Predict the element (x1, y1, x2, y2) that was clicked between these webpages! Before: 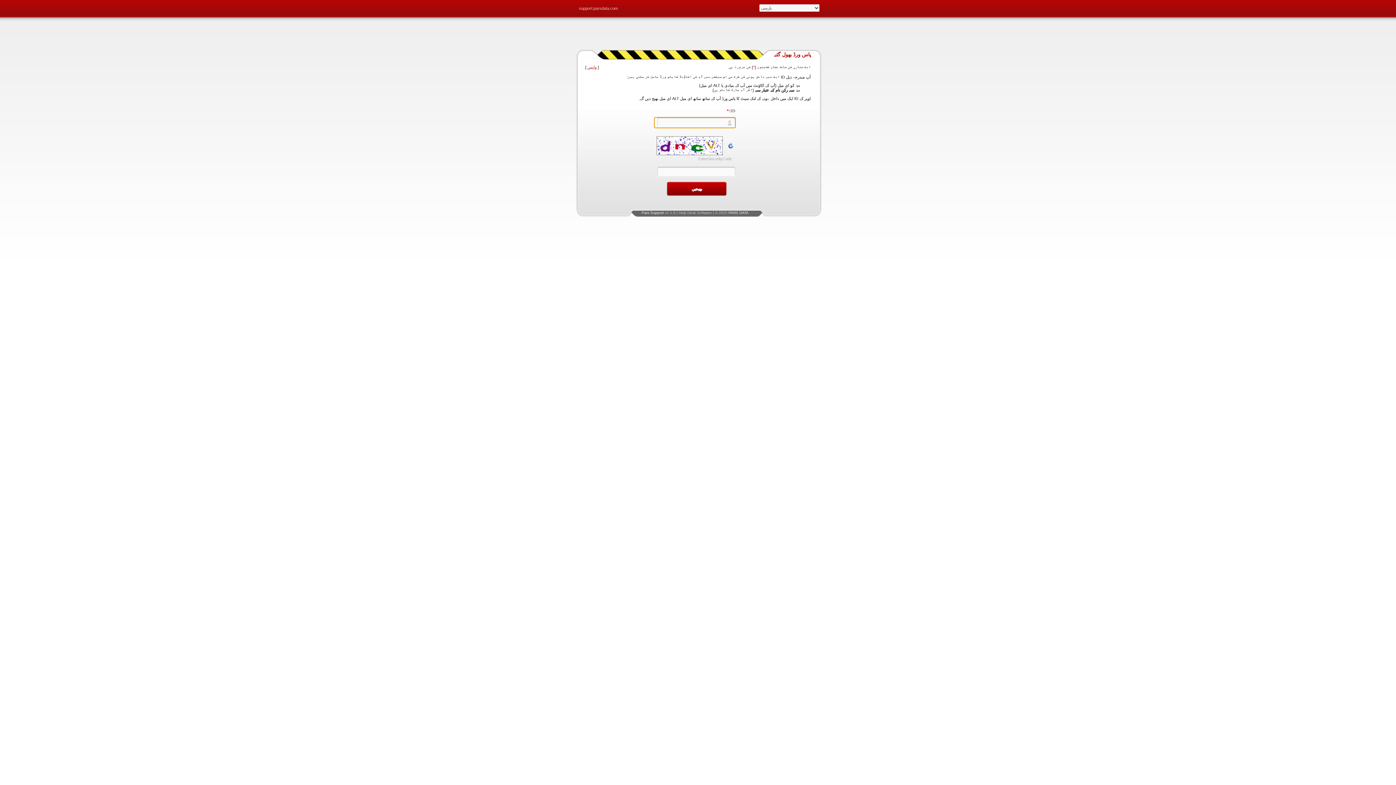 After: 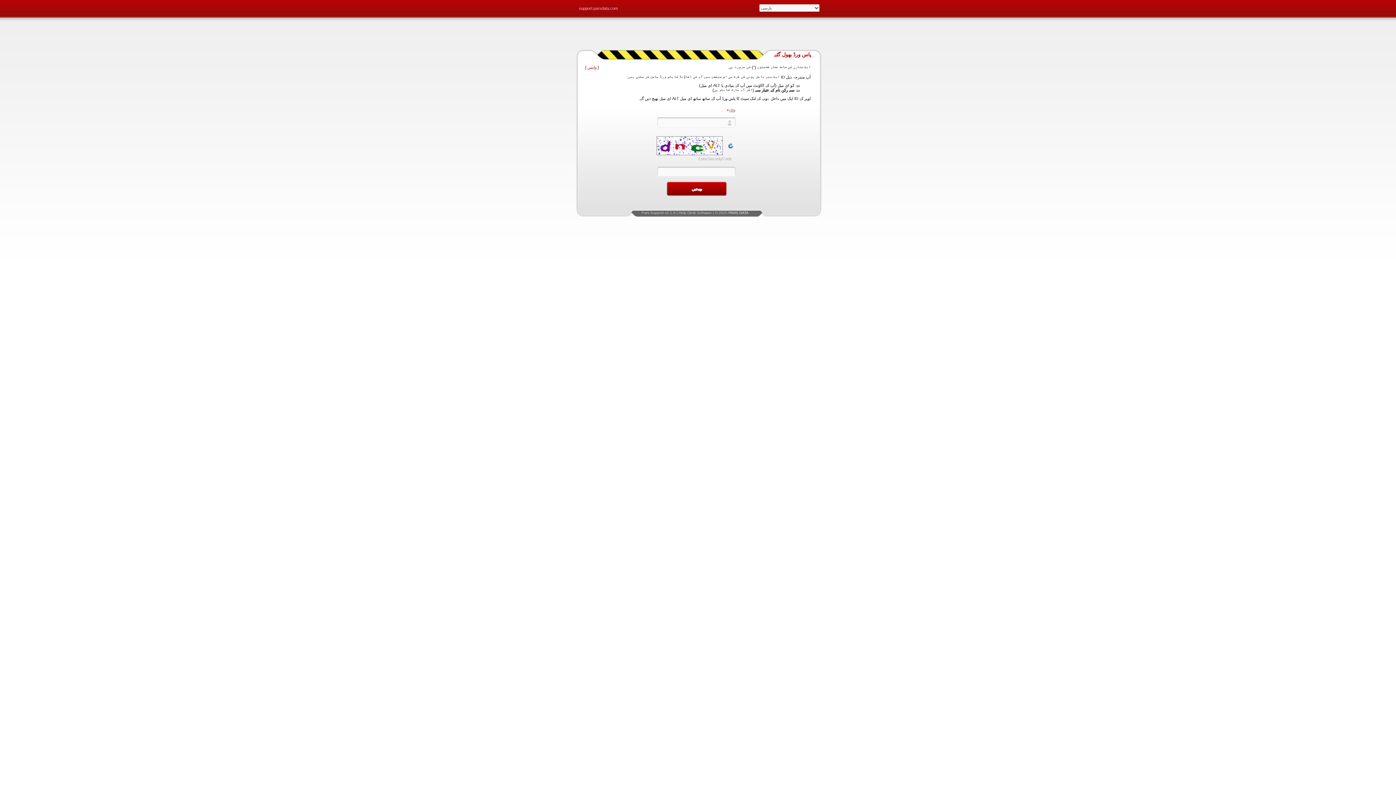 Action: bbox: (641, 210, 664, 214) label: Pars Support